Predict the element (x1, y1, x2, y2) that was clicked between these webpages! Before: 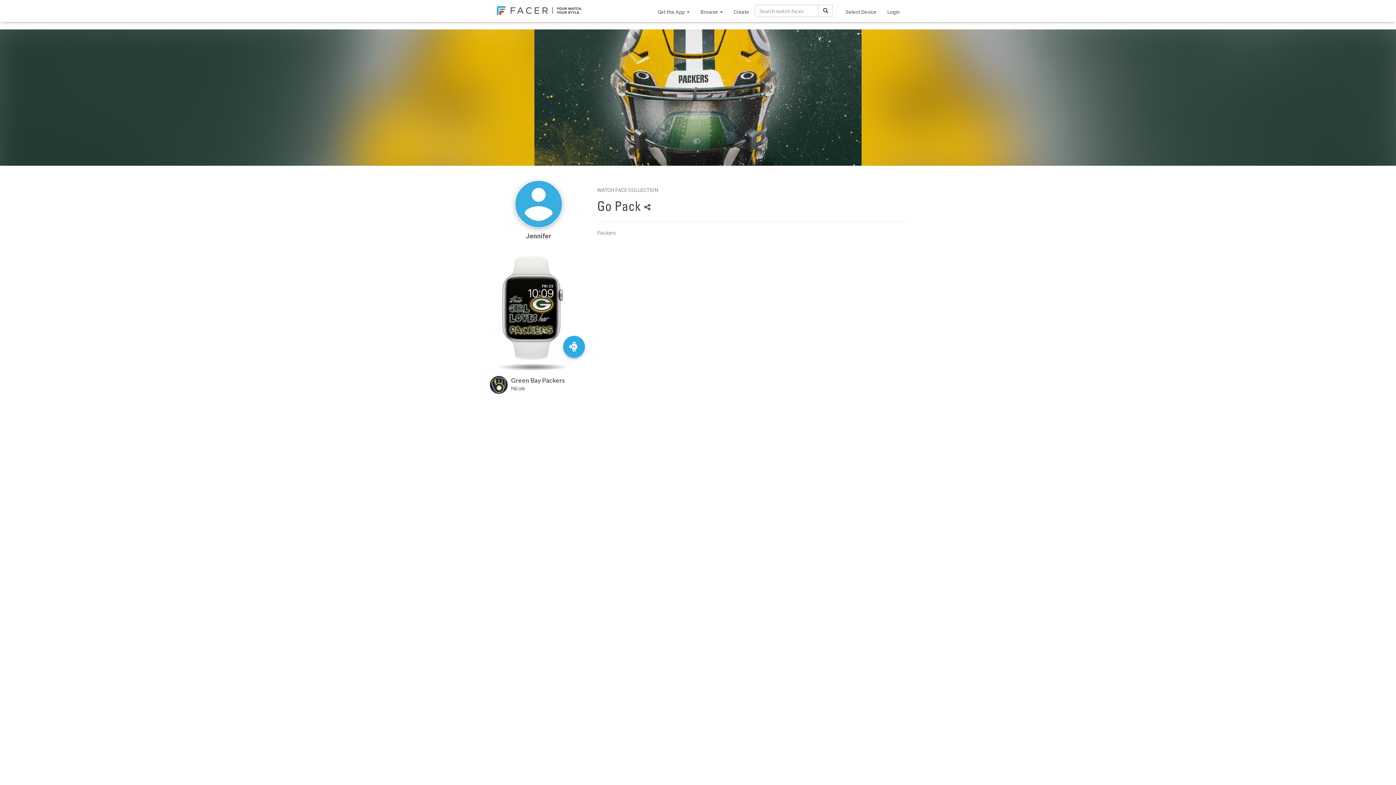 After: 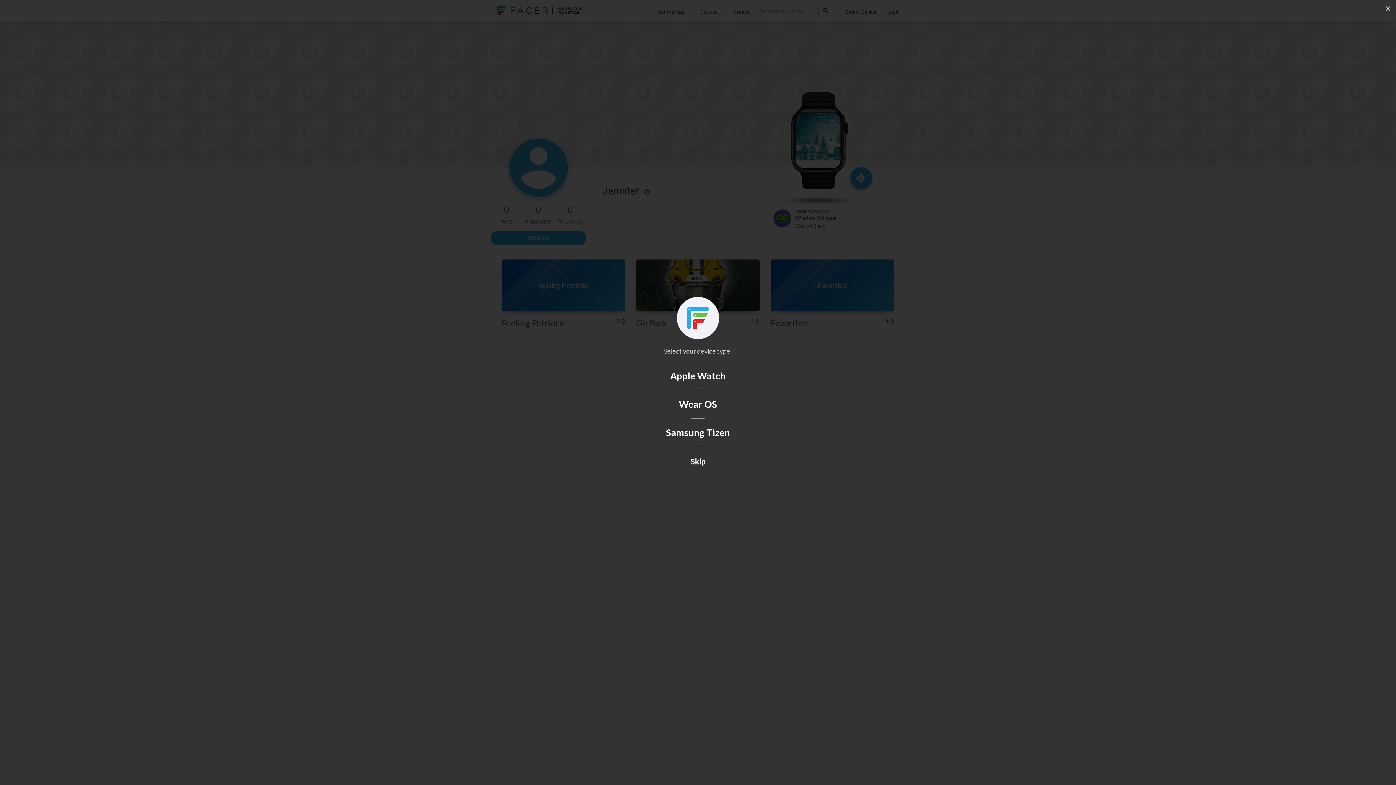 Action: bbox: (514, 180, 562, 228)